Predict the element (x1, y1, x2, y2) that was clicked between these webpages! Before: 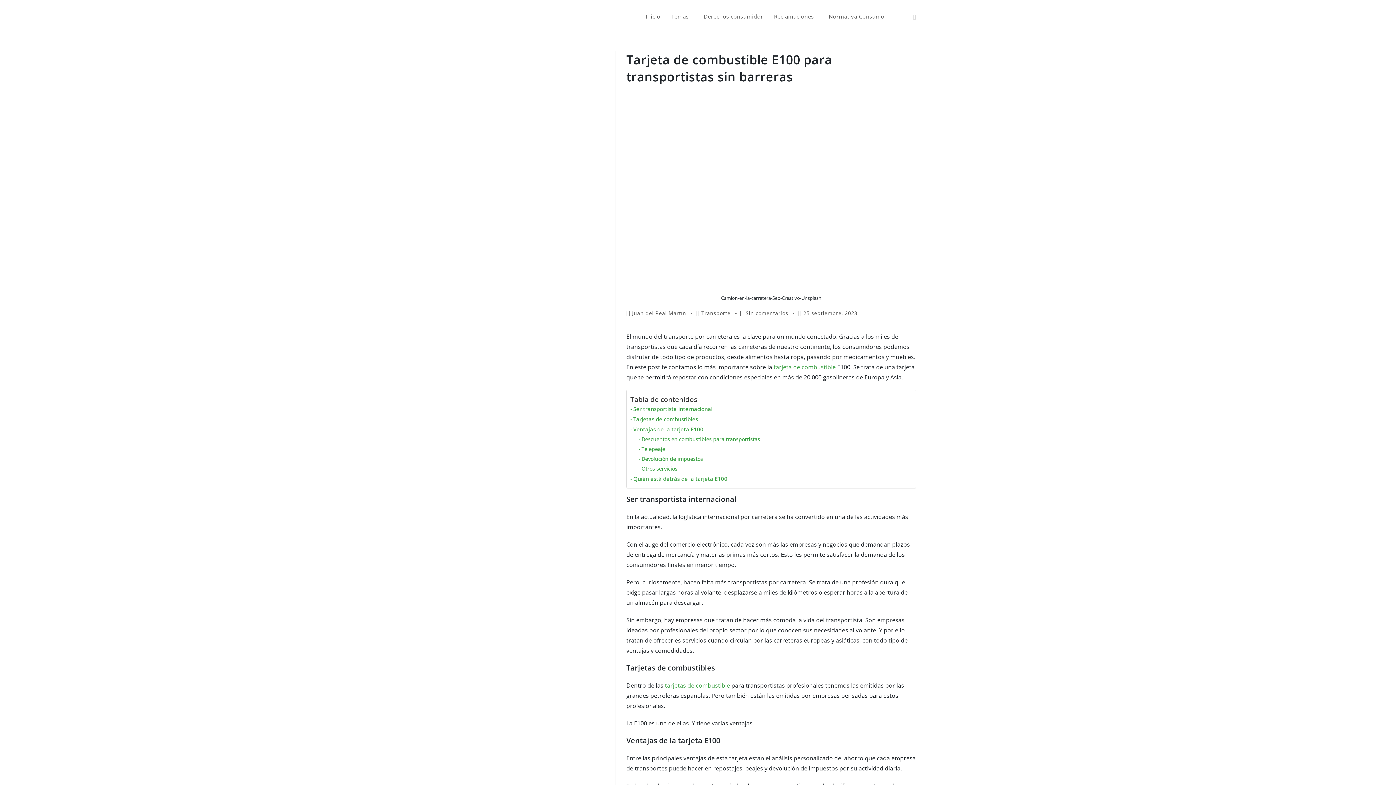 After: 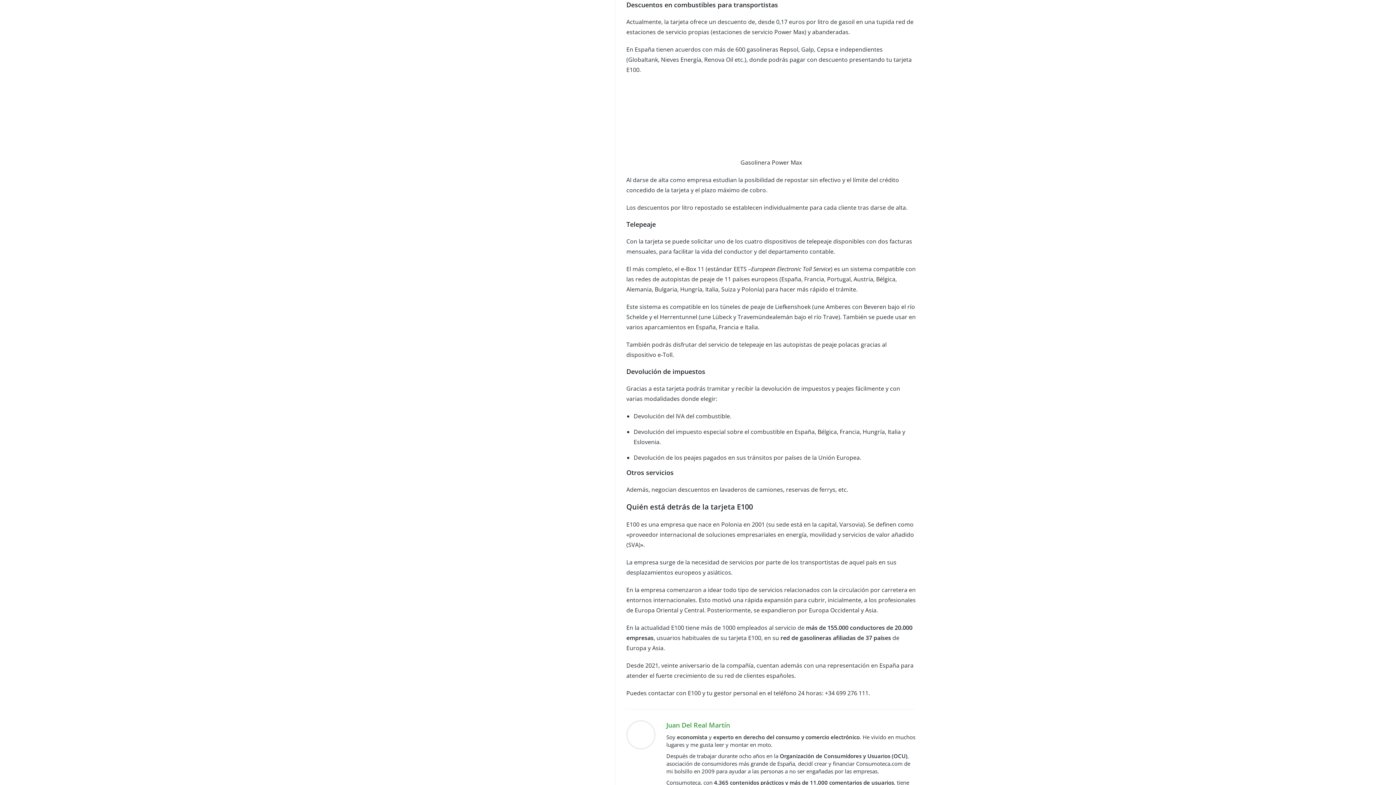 Action: label: Descuentos en combustibles para transportistas bbox: (638, 435, 760, 444)